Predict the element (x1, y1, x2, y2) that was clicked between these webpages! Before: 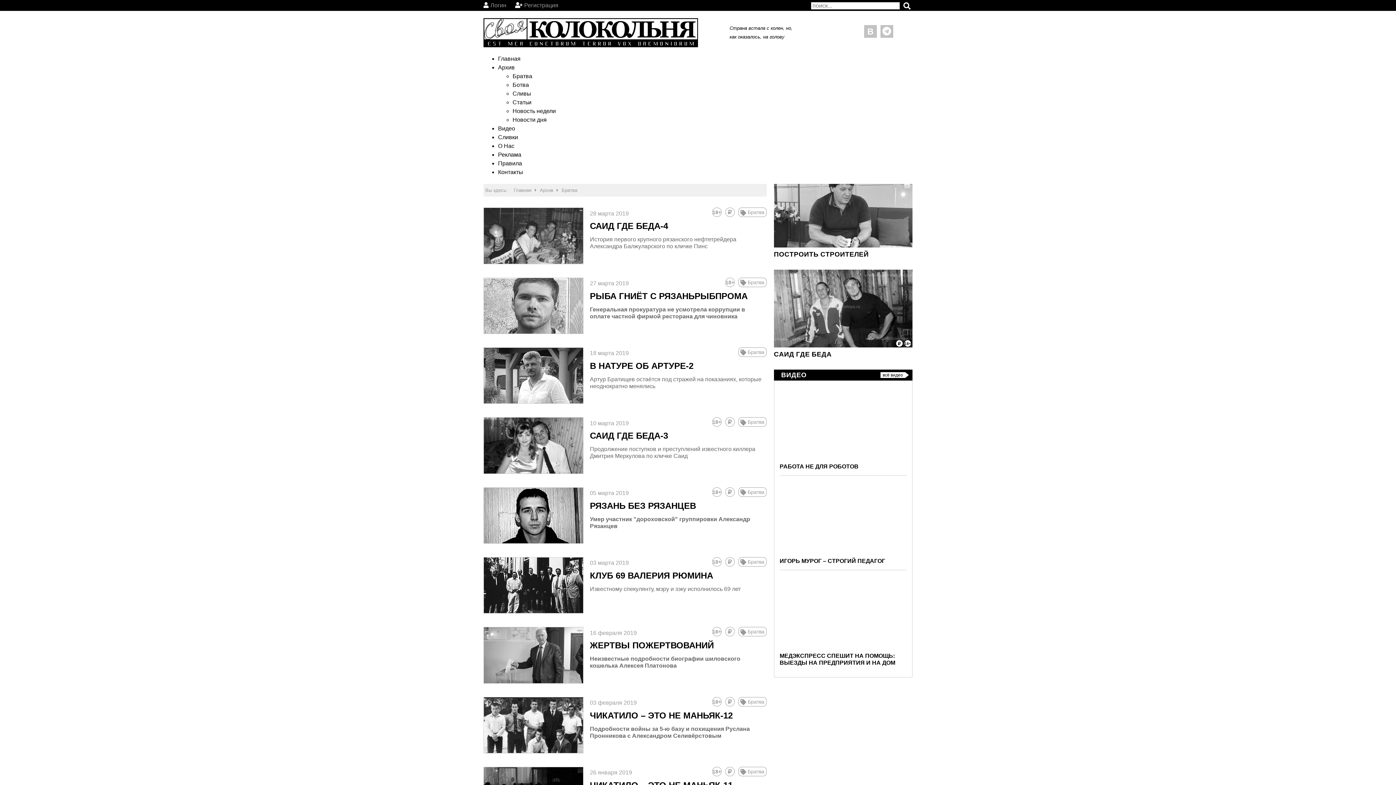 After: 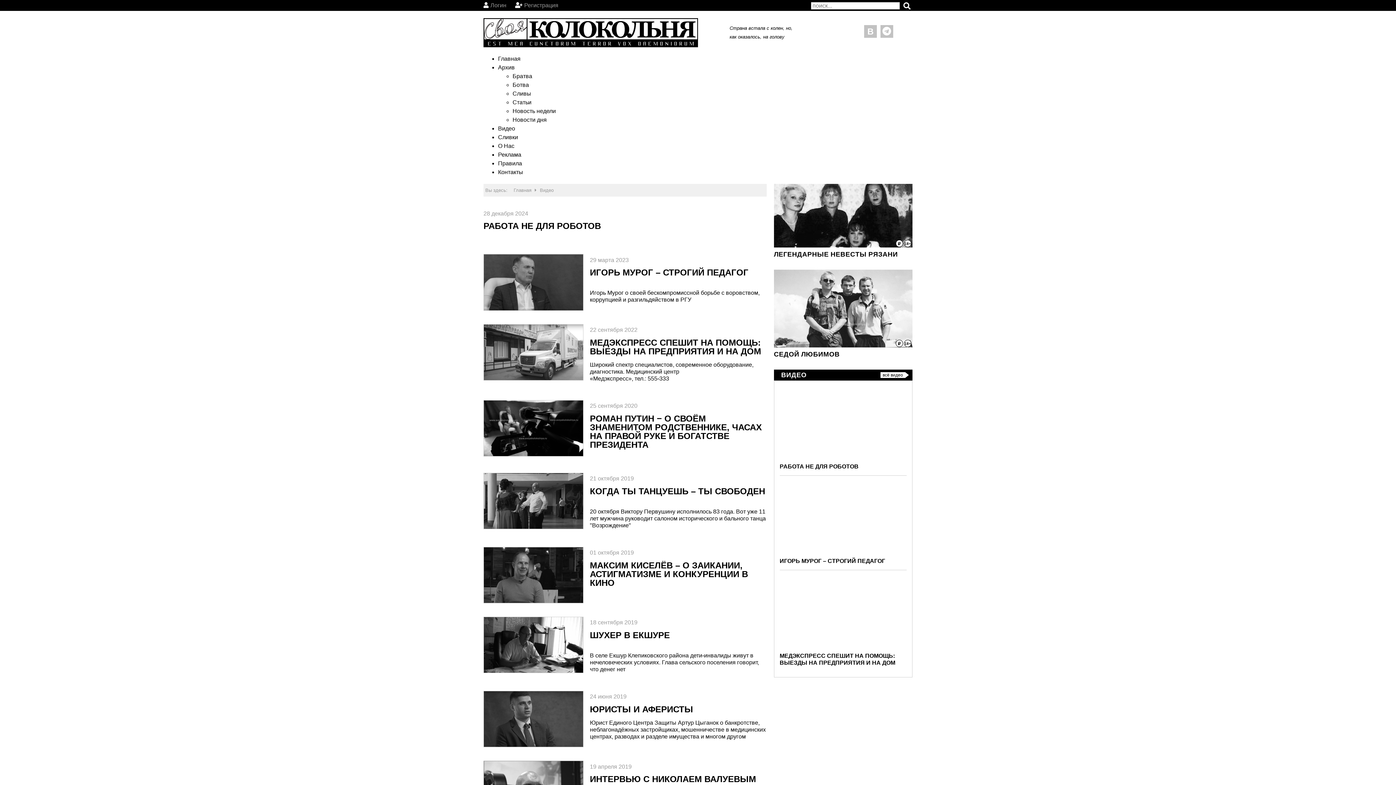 Action: bbox: (880, 372, 905, 378) label: всё видео